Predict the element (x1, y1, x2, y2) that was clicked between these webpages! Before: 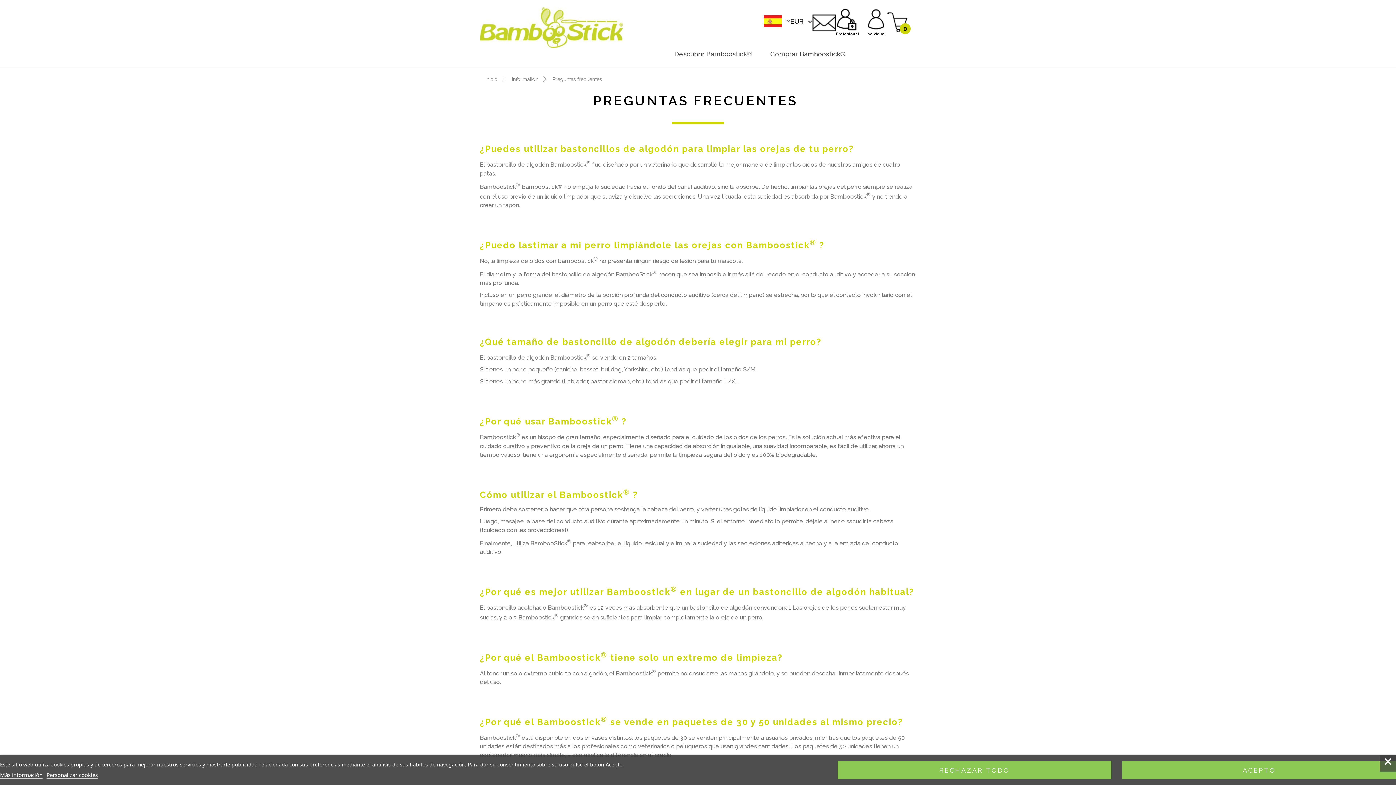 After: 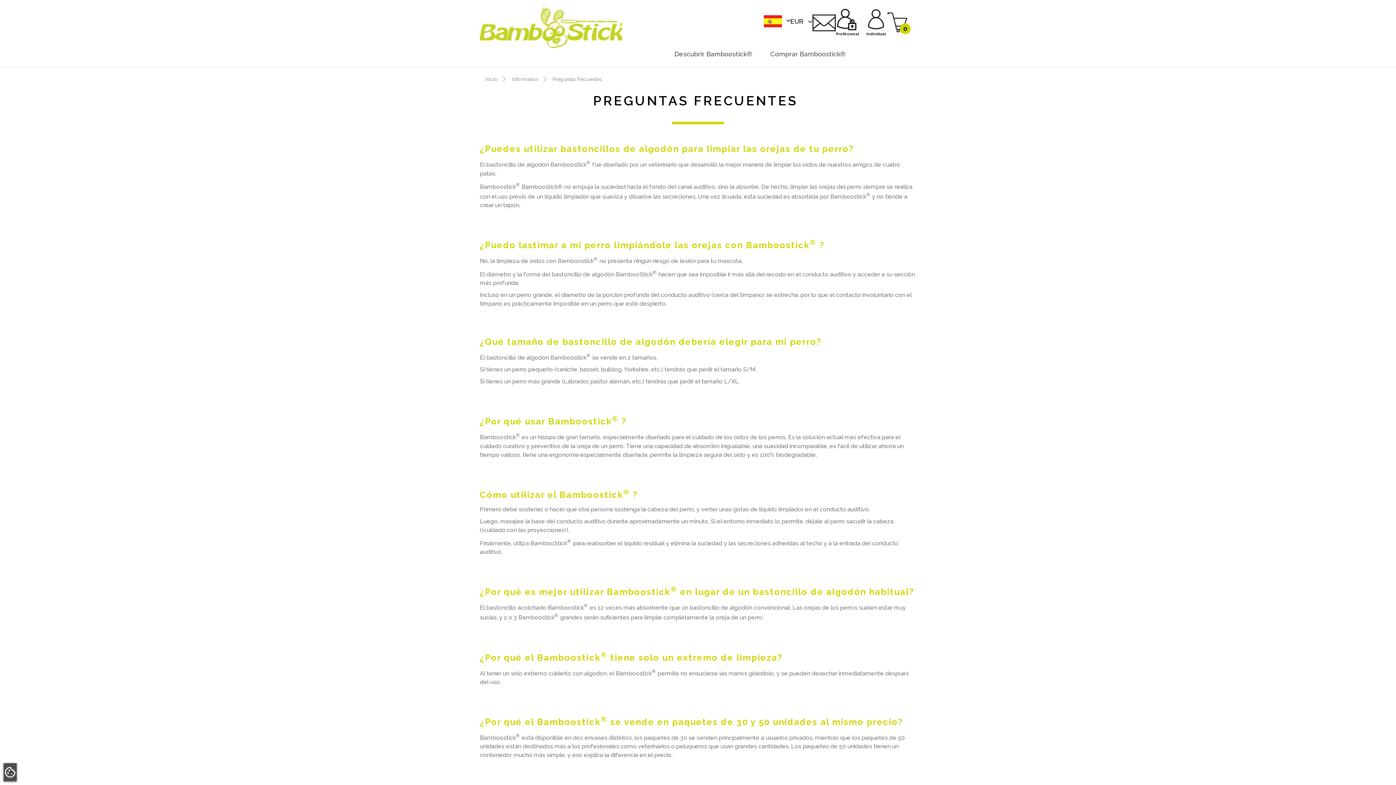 Action: label: RECHAZAR TODO bbox: (837, 761, 1111, 779)